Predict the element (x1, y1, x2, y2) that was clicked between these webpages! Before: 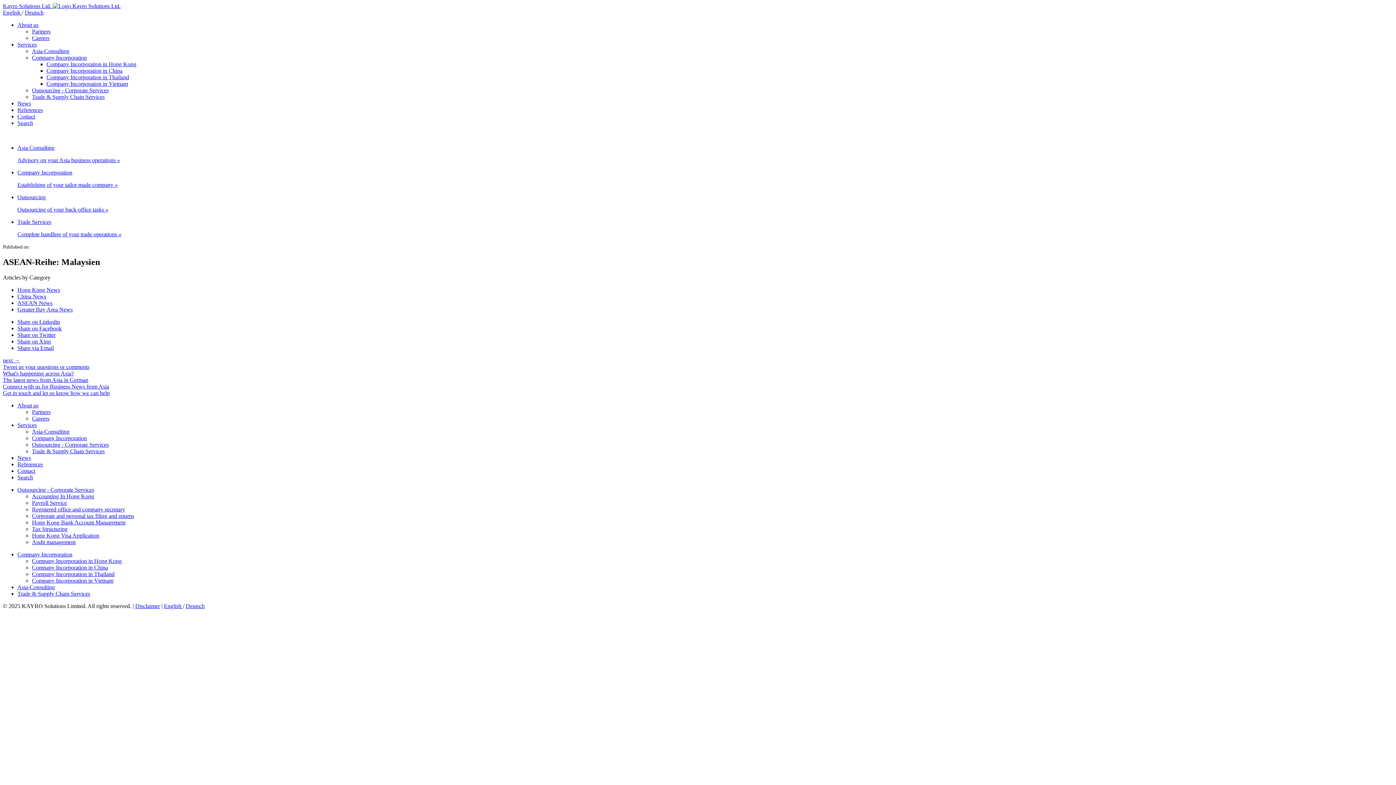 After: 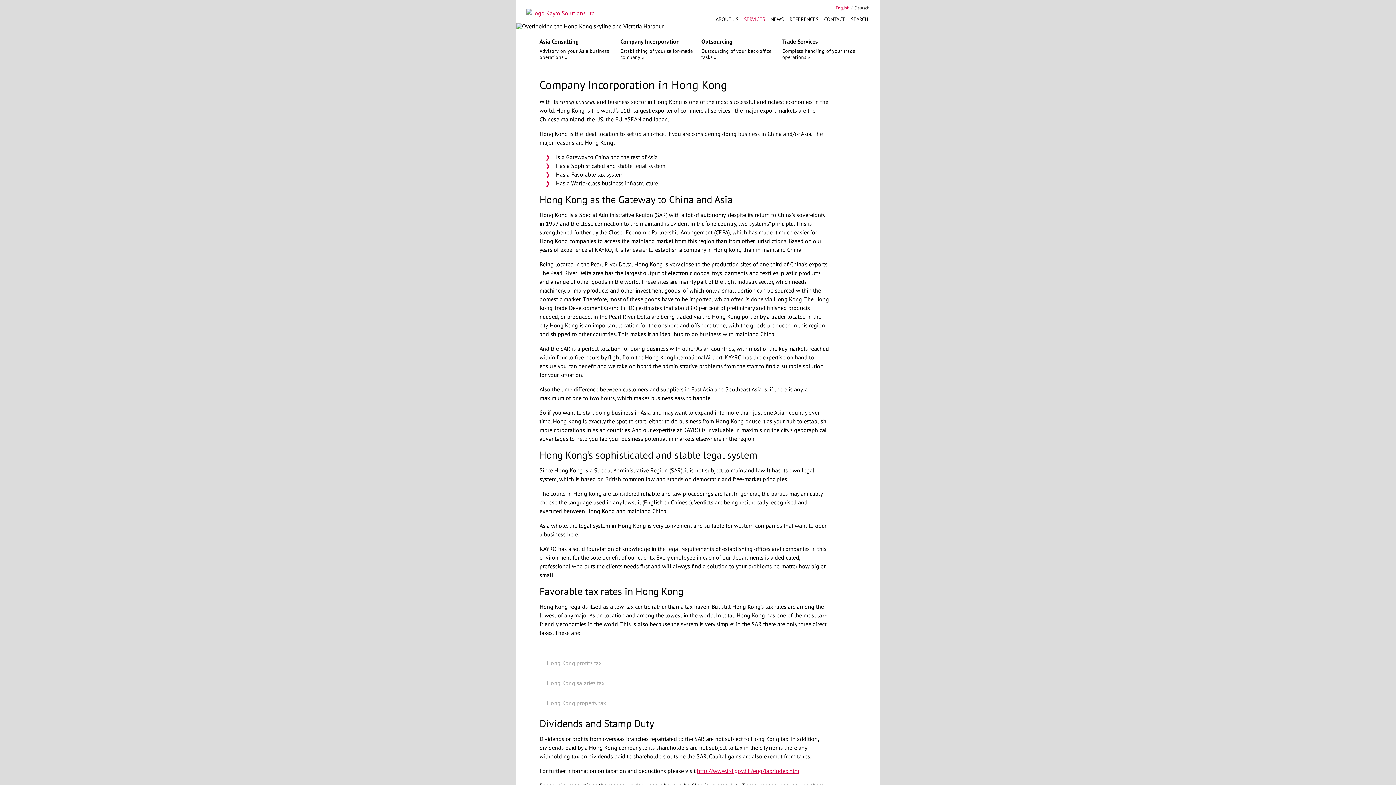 Action: bbox: (46, 61, 136, 67) label: Company Incorporation in Hong Kong